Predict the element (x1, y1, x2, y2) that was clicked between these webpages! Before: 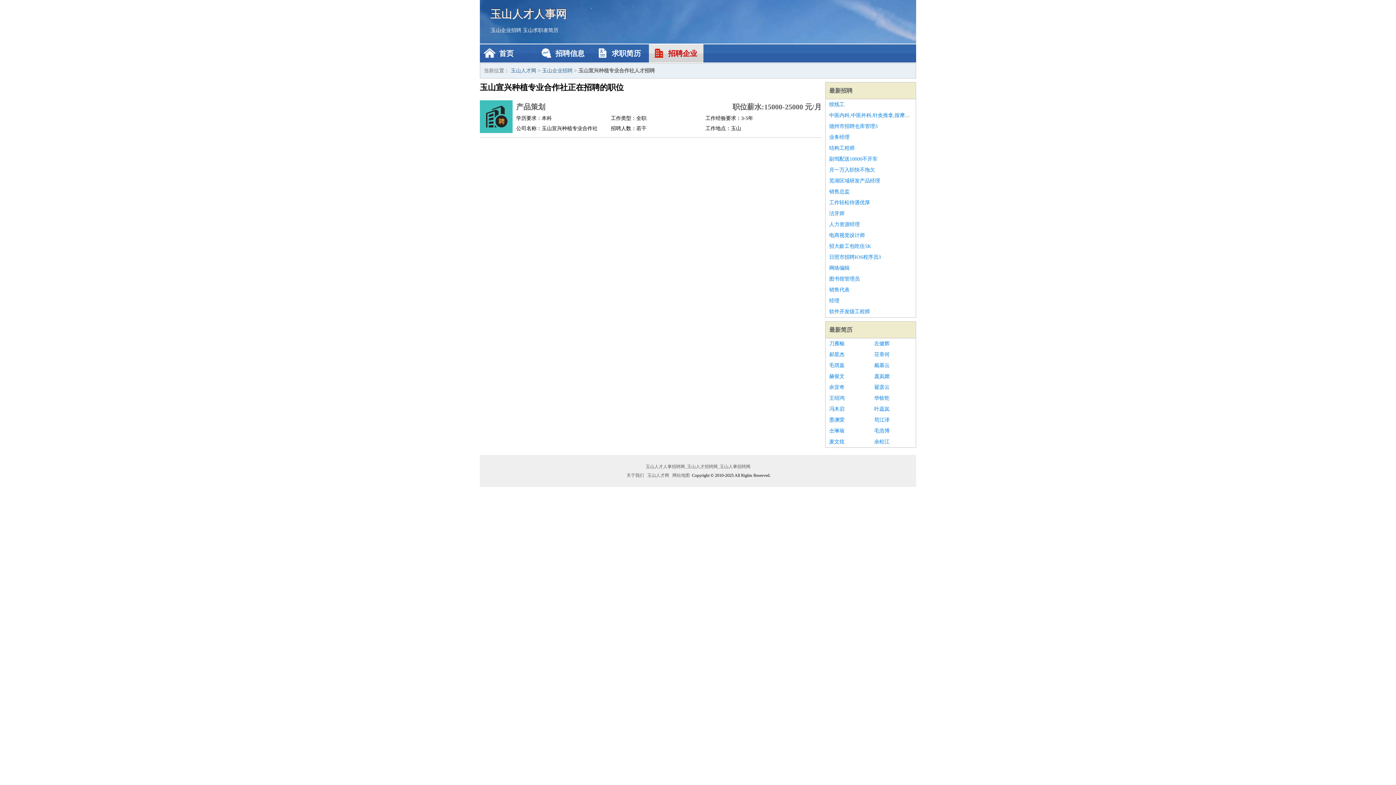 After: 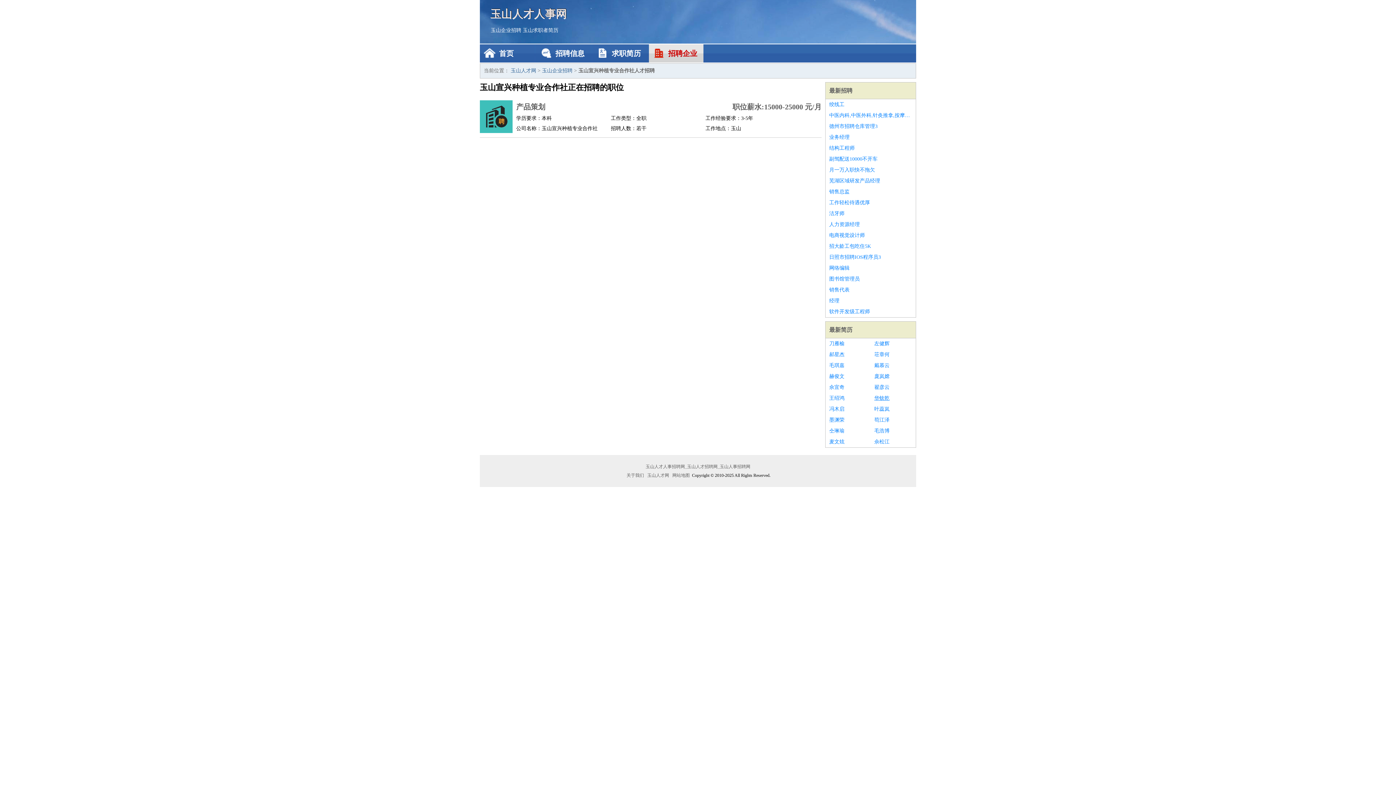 Action: label: 华钦乾 bbox: (874, 393, 912, 404)